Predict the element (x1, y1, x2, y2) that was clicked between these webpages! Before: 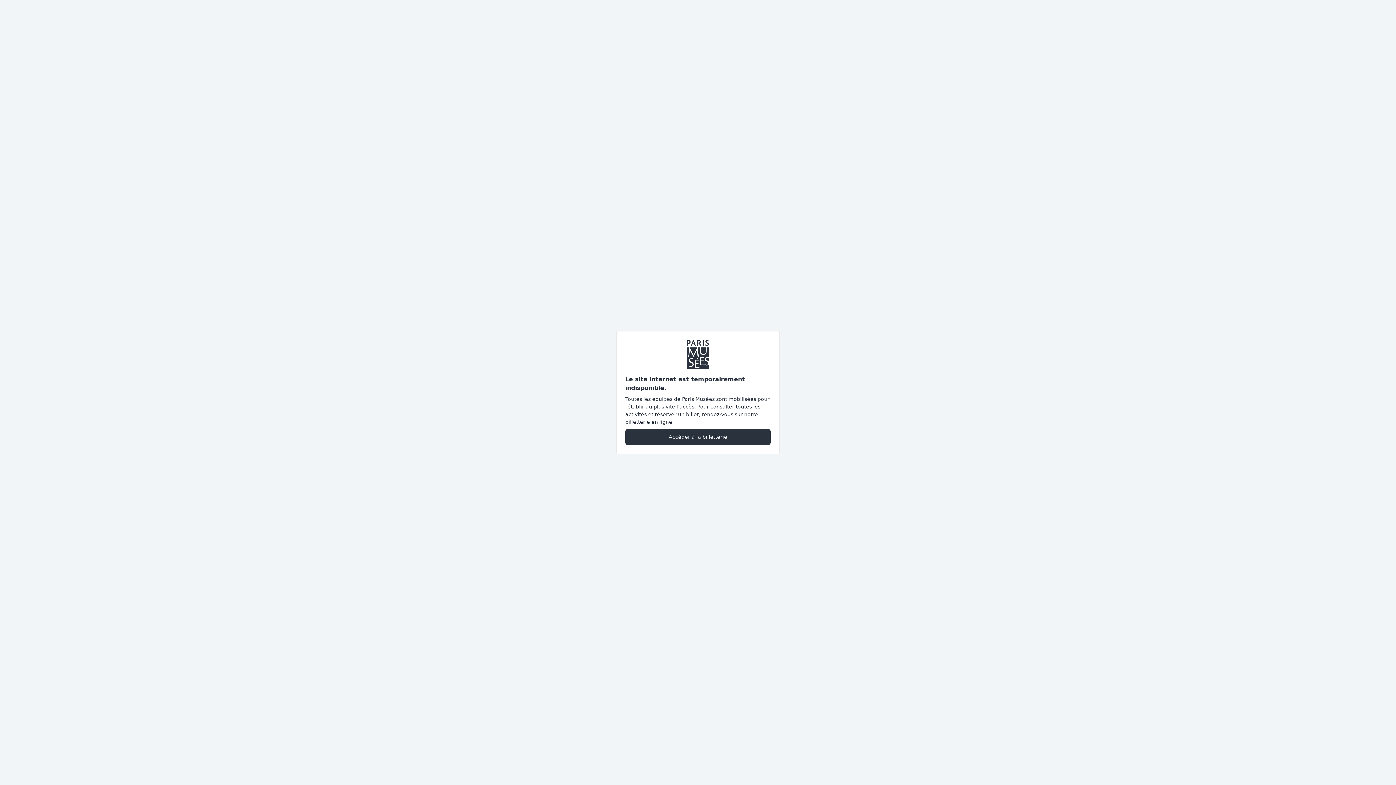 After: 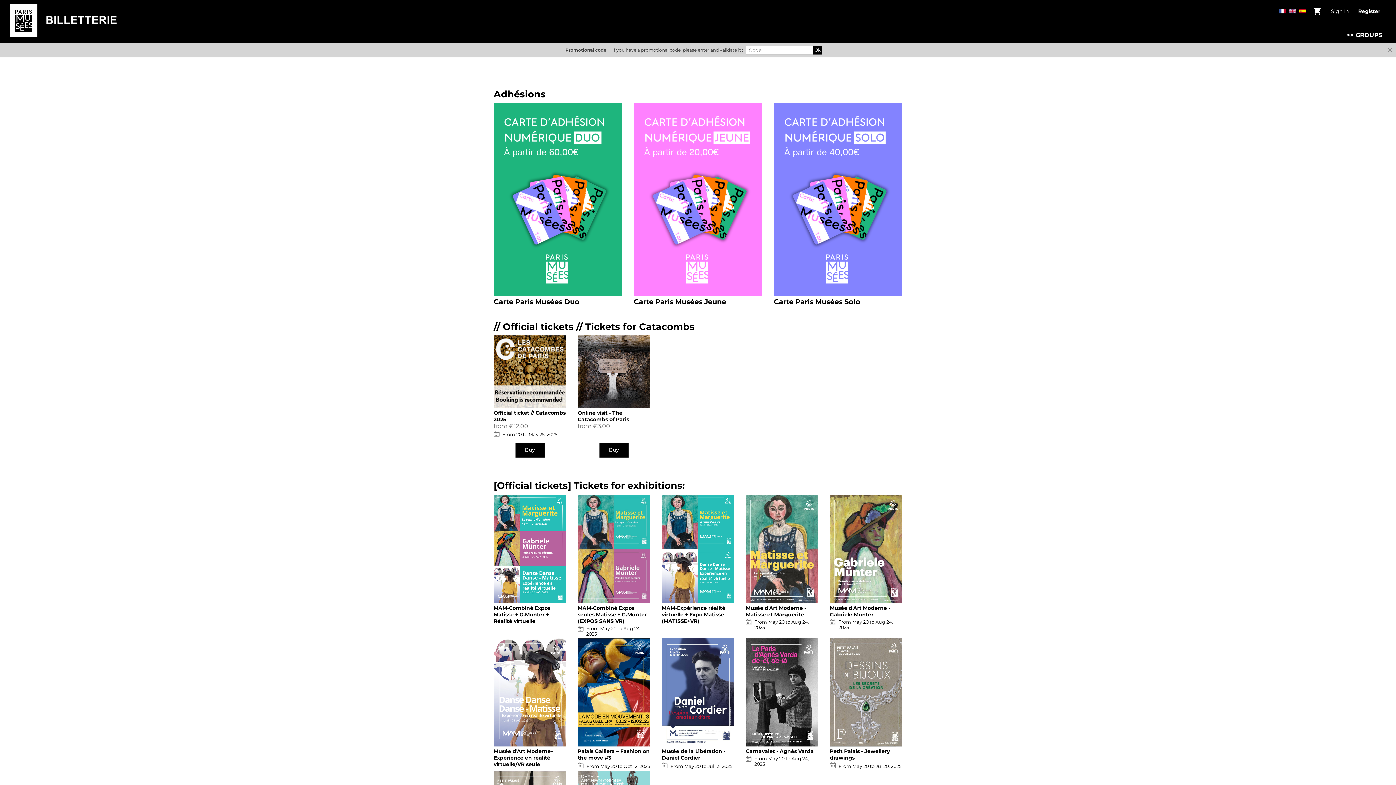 Action: label: Accéder à la billetterie bbox: (625, 428, 770, 445)